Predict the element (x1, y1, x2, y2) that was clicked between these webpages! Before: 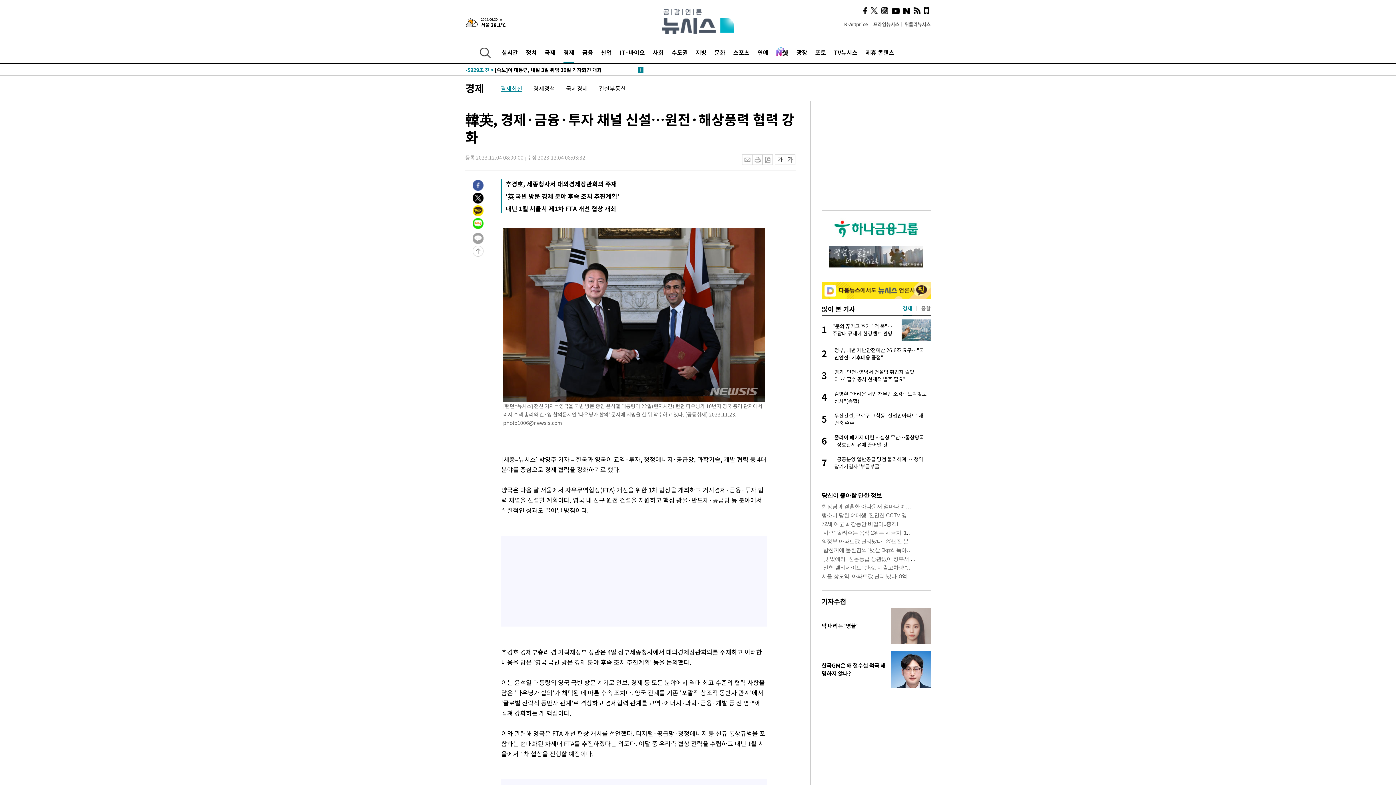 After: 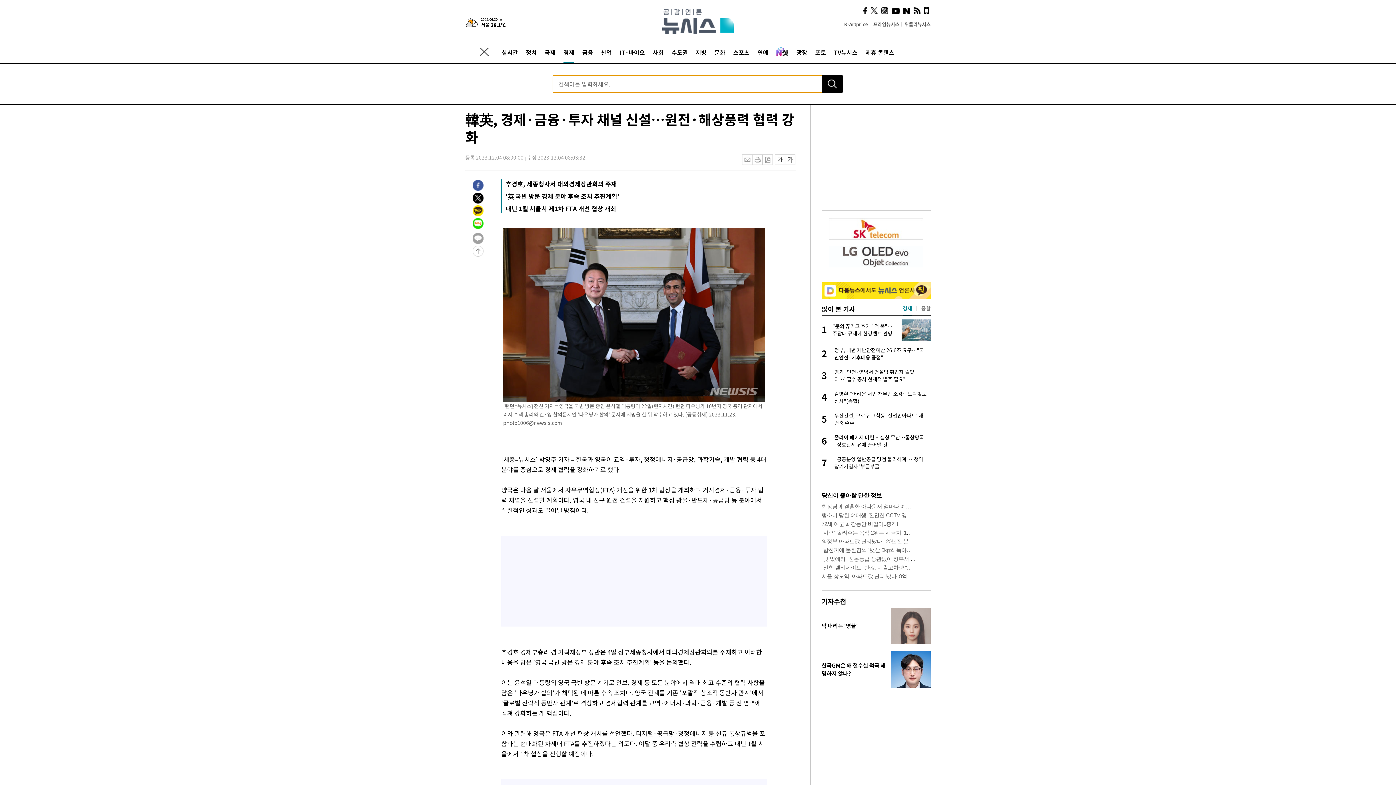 Action: bbox: (480, 47, 490, 58)